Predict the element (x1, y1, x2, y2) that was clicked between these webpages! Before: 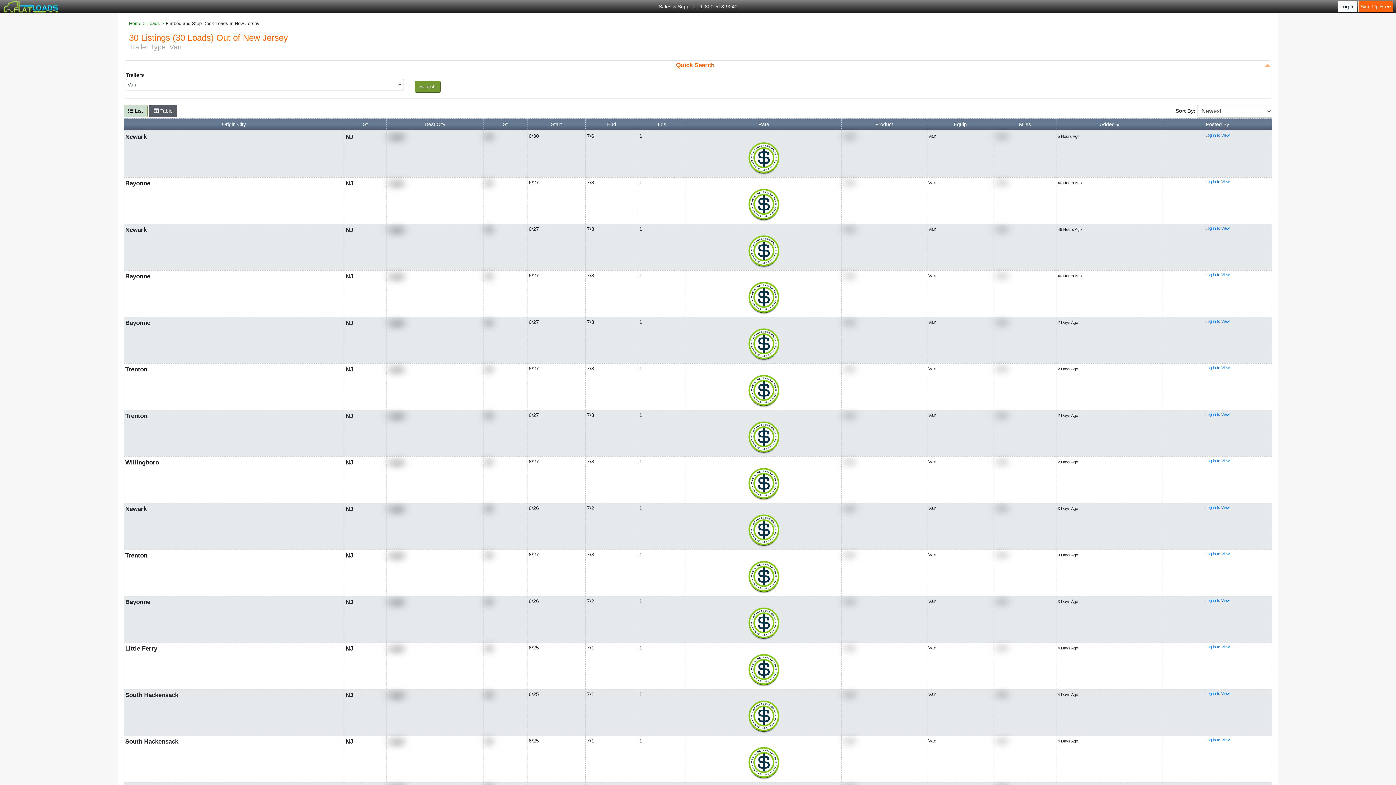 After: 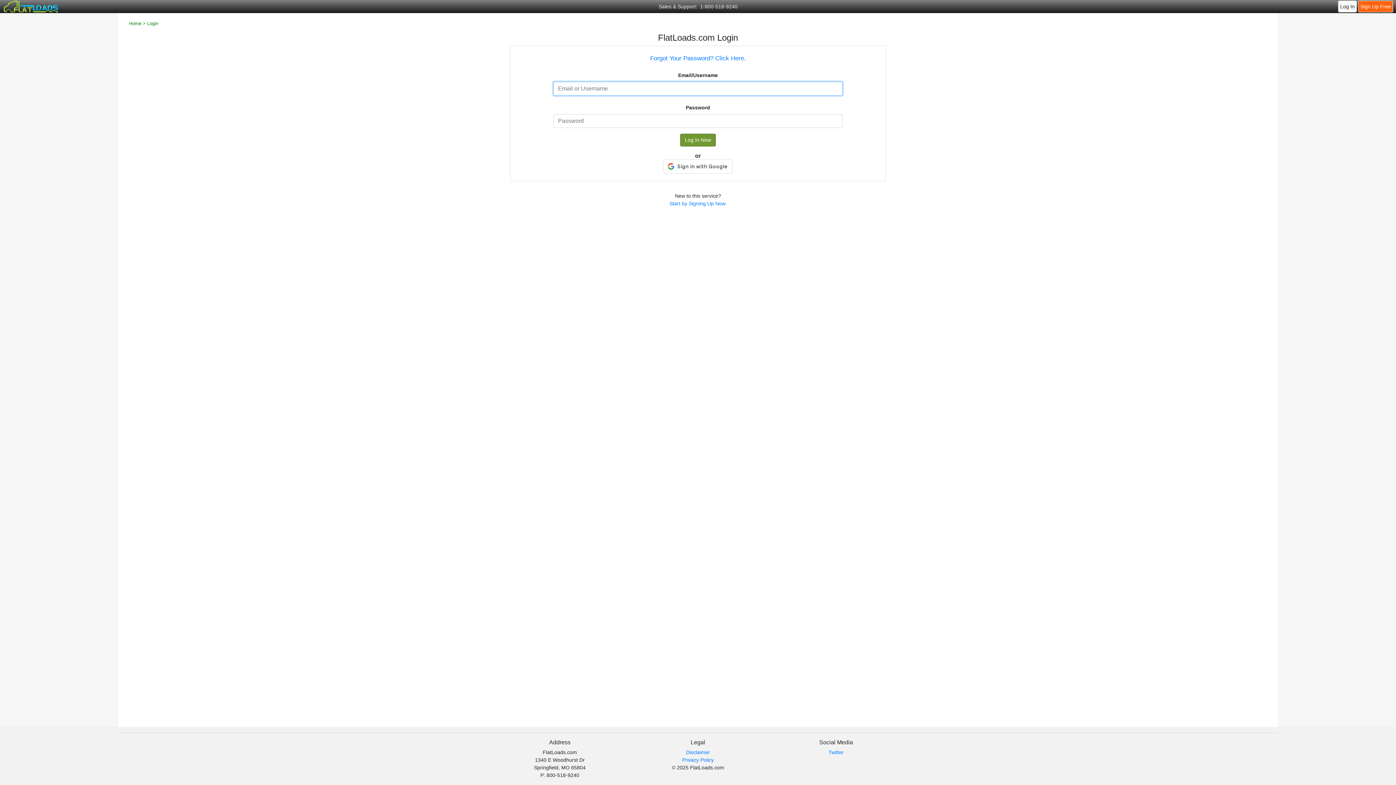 Action: label: Log in to View bbox: (1205, 505, 1230, 509)